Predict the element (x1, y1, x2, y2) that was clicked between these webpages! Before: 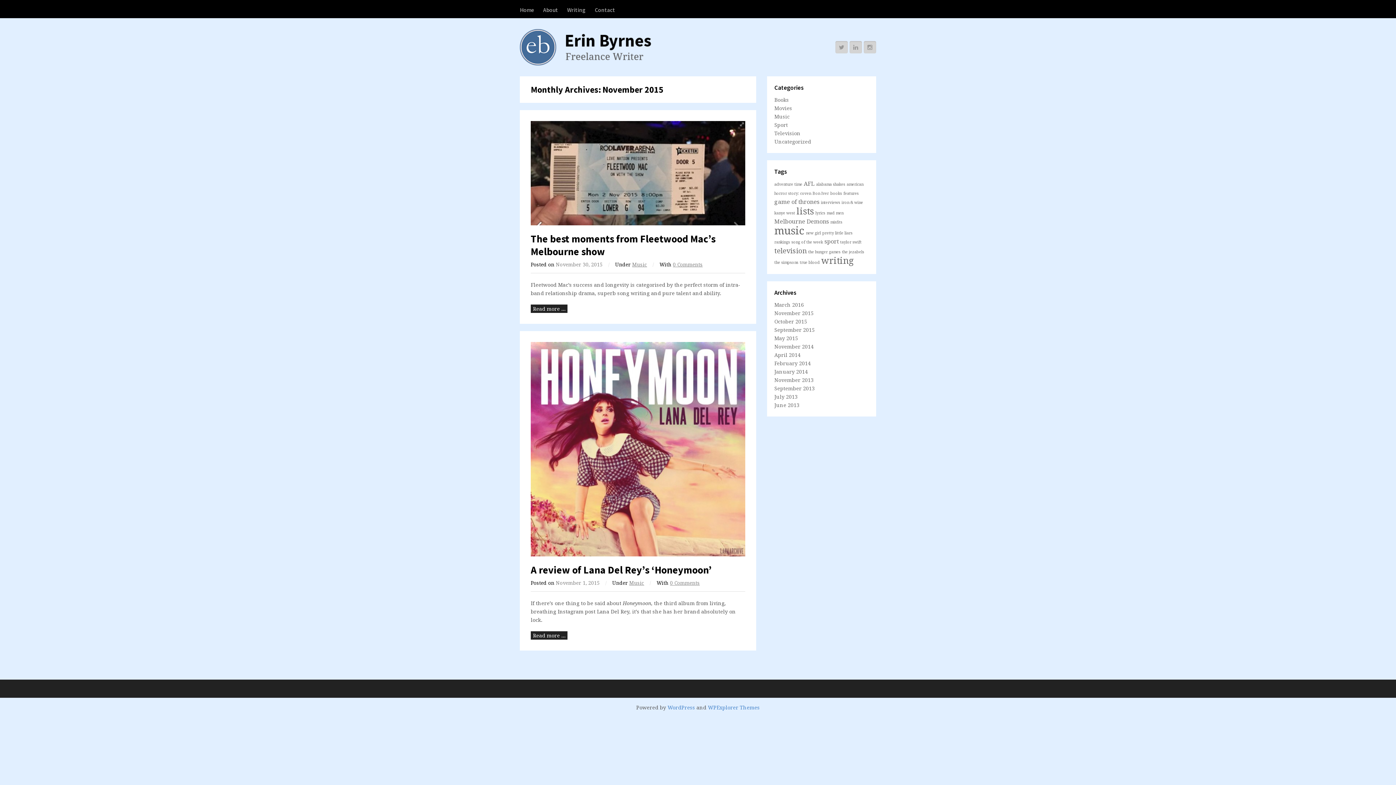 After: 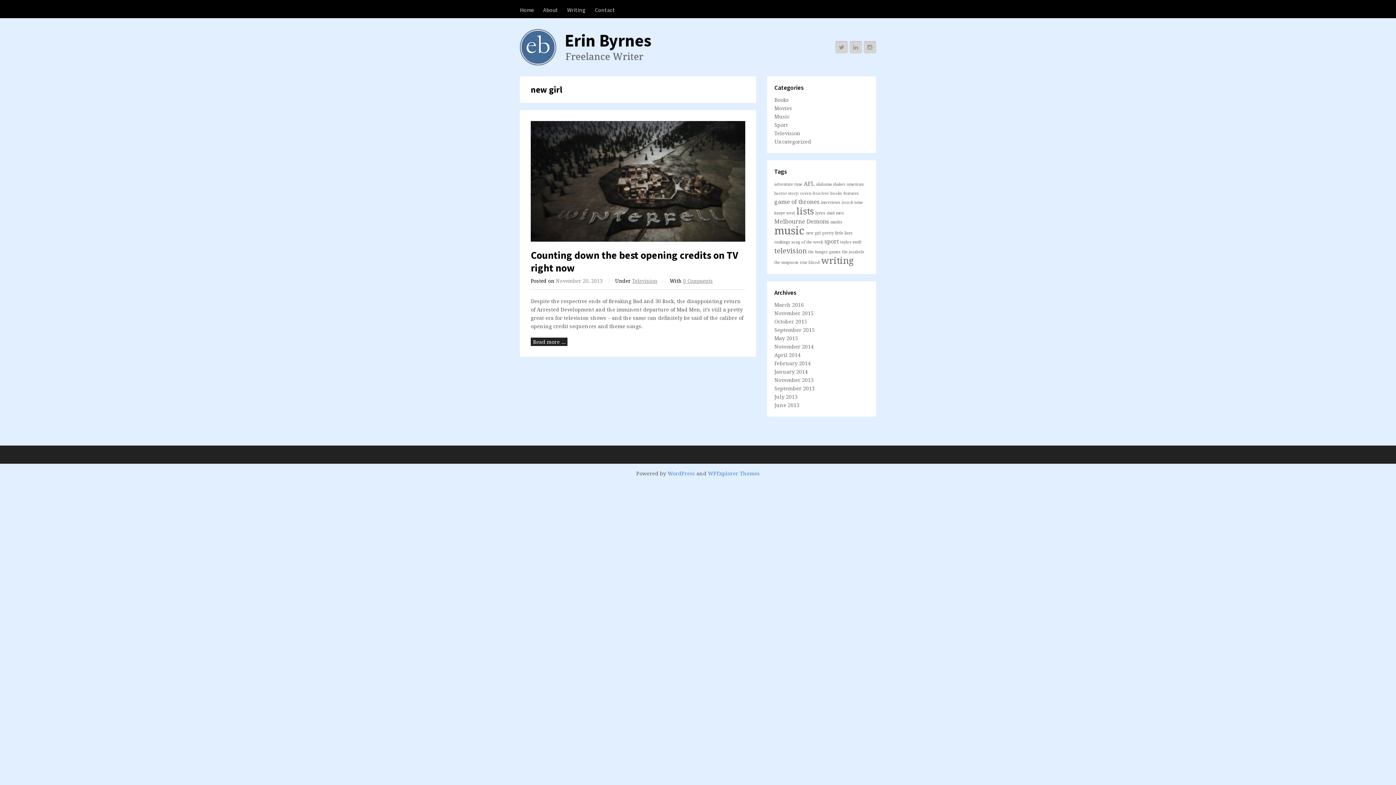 Action: bbox: (806, 230, 821, 235) label: new girl (1 item)